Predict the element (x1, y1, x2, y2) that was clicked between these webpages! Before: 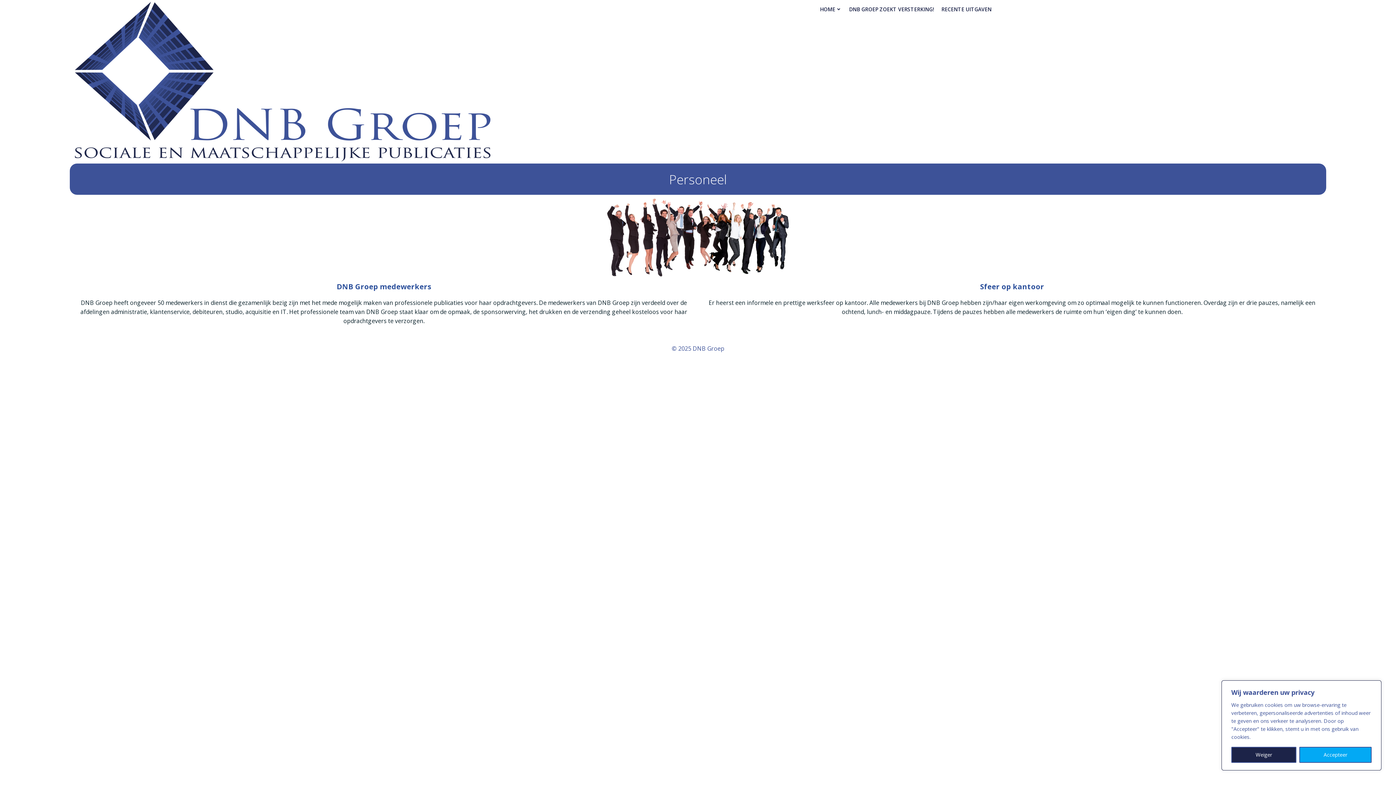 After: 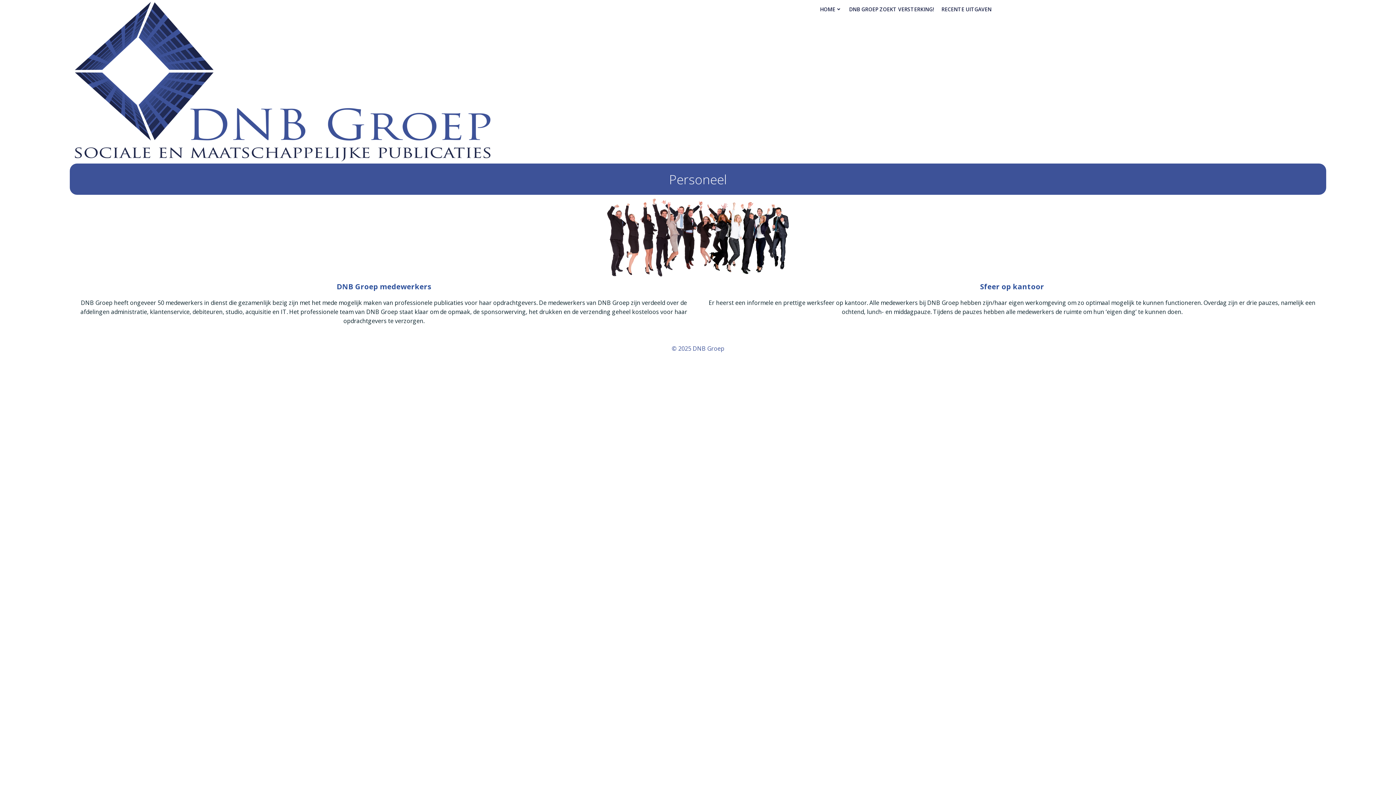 Action: label: Accepteer bbox: (1299, 747, 1372, 763)